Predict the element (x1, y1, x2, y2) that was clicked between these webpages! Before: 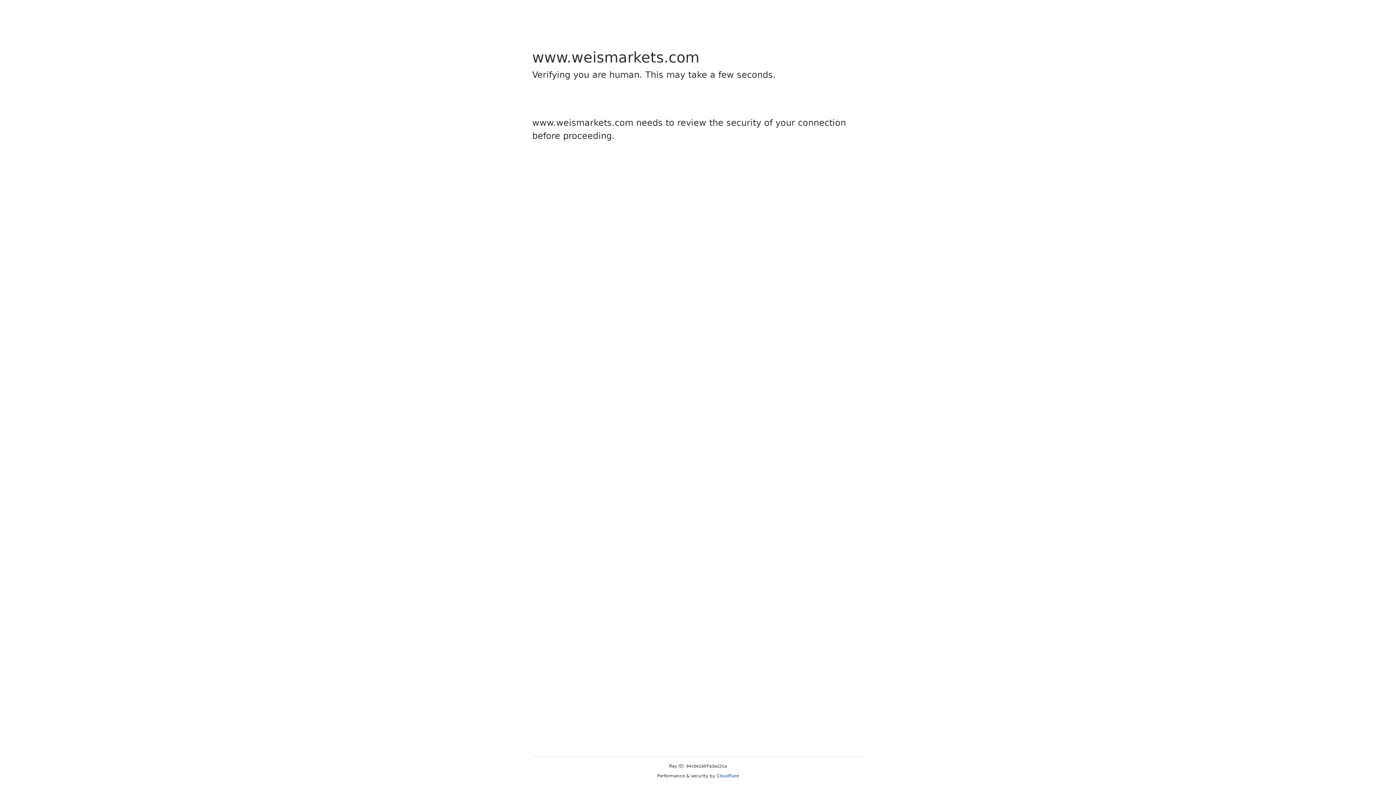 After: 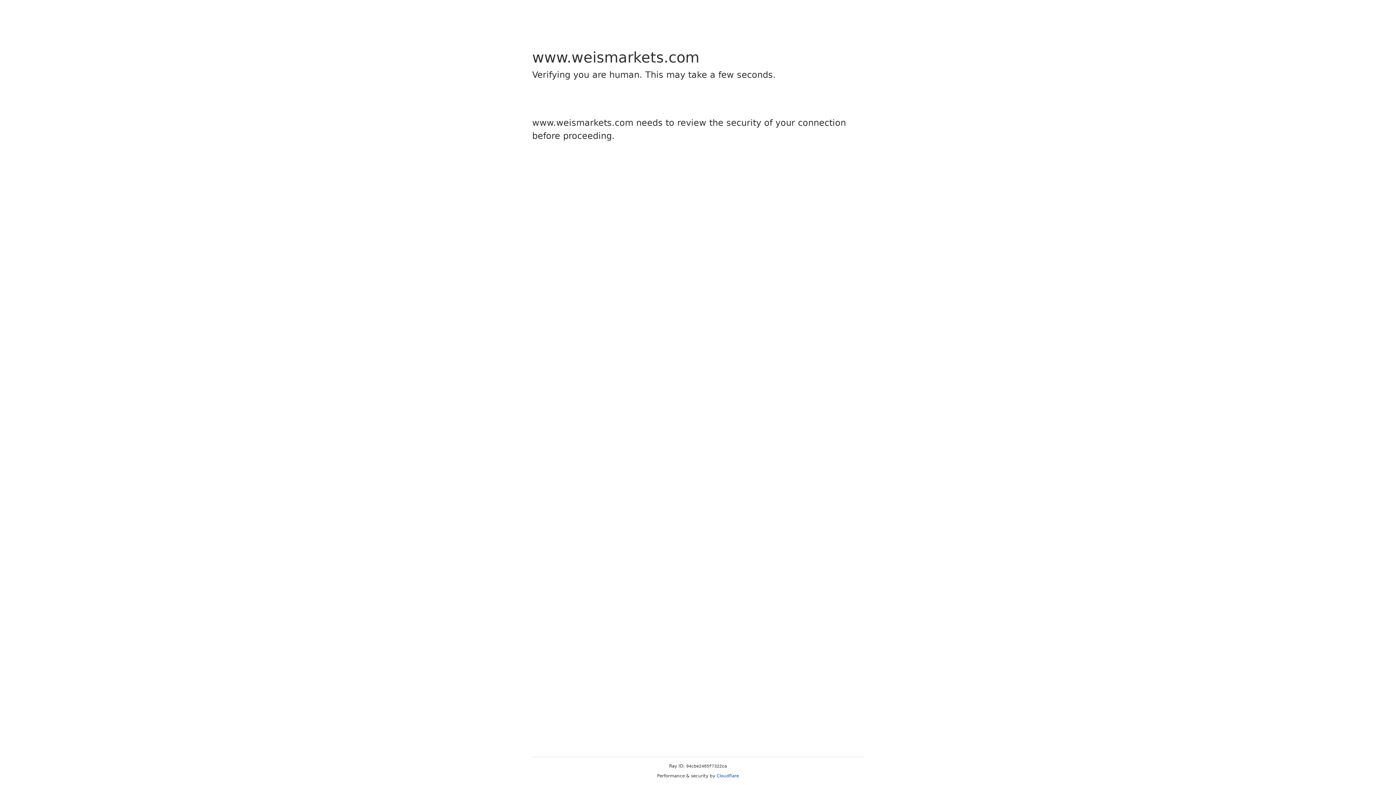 Action: bbox: (716, 773, 739, 778) label: Cloudflare